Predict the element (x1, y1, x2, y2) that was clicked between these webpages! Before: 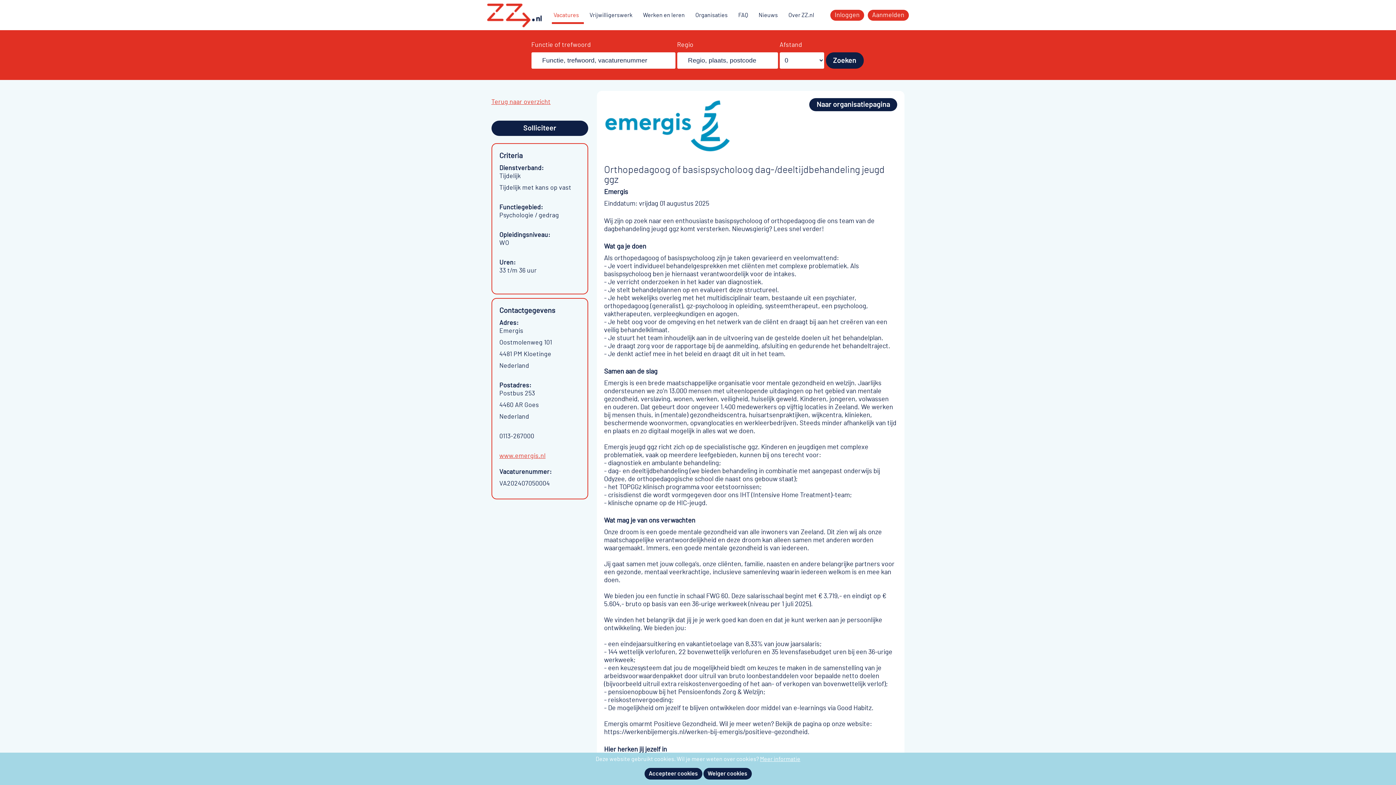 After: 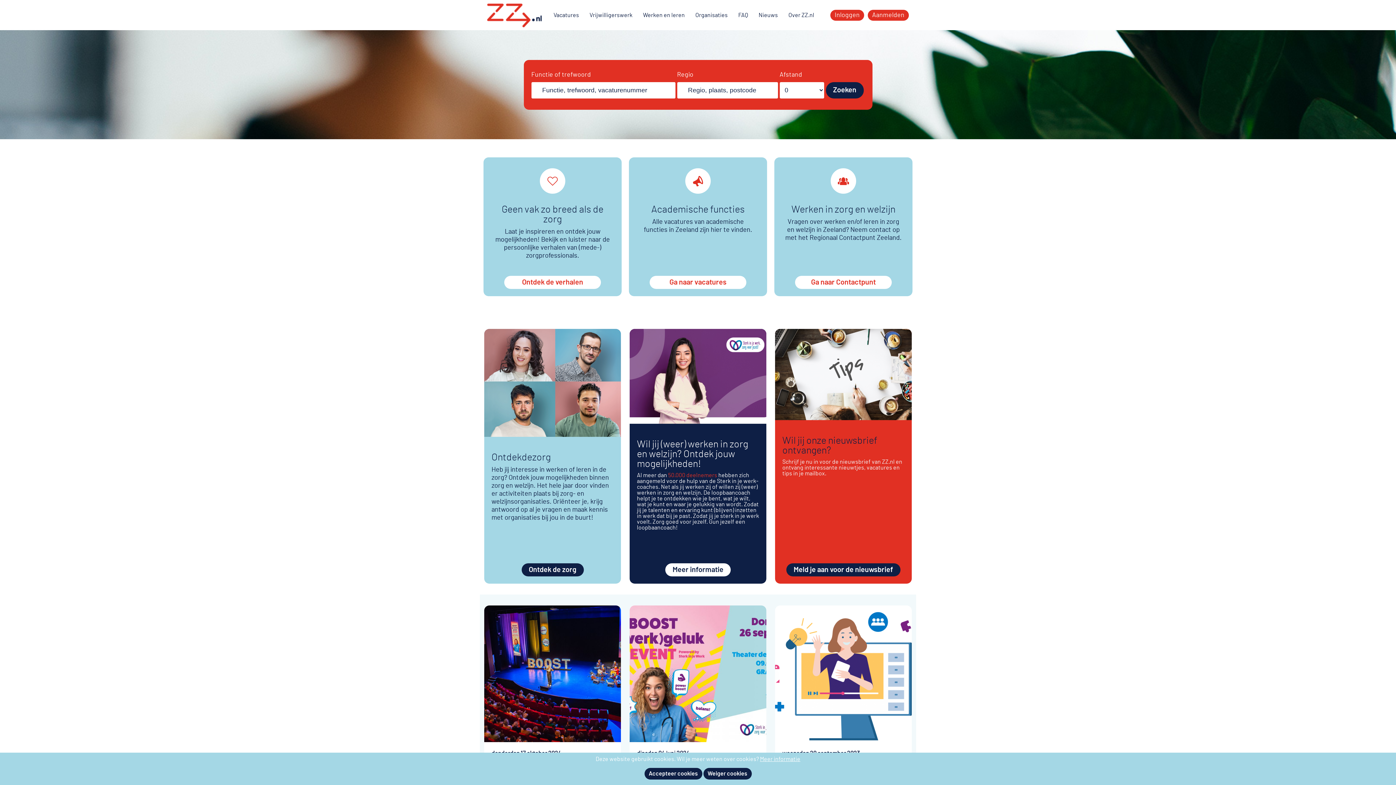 Action: bbox: (480, 24, 541, 30)